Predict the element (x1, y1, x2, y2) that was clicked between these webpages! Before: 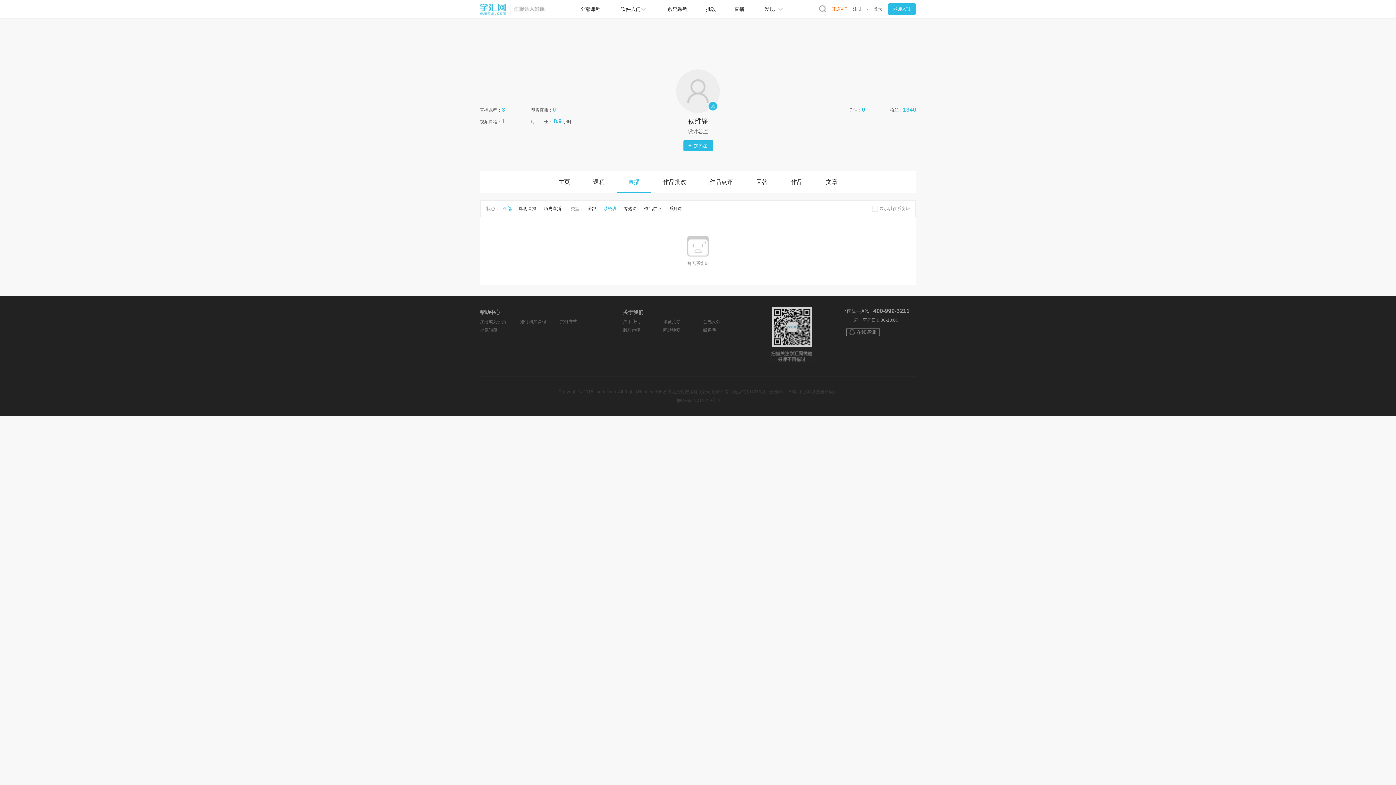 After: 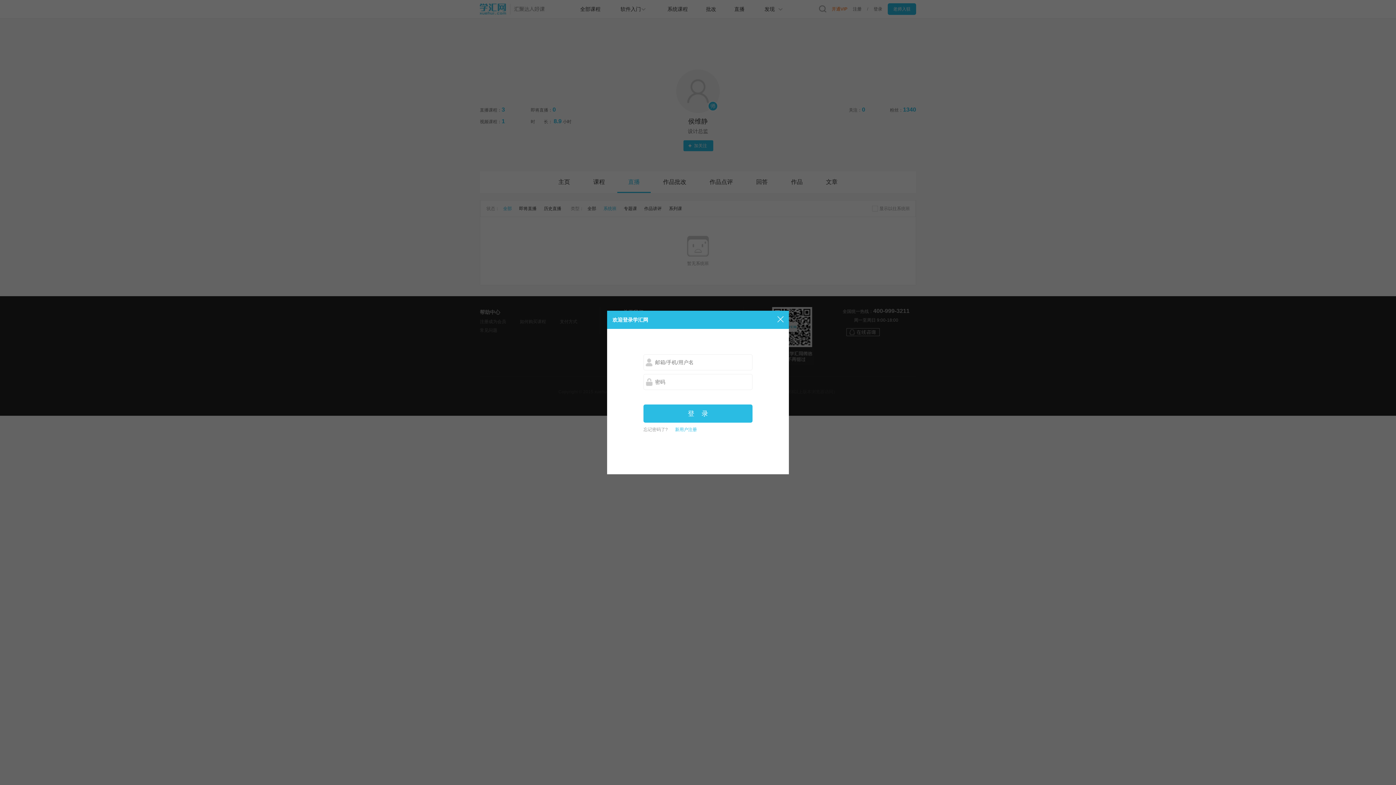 Action: label: 意见反馈 bbox: (703, 317, 743, 326)